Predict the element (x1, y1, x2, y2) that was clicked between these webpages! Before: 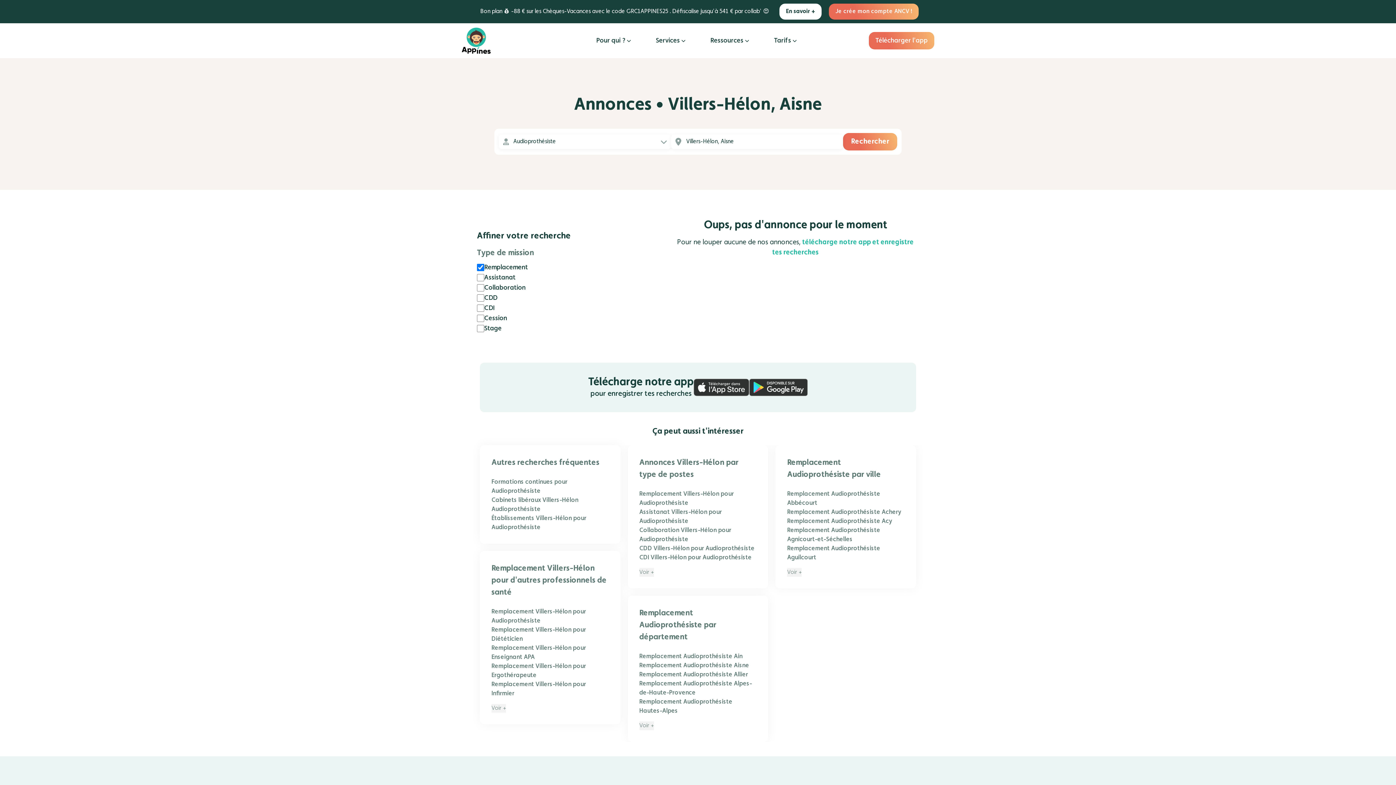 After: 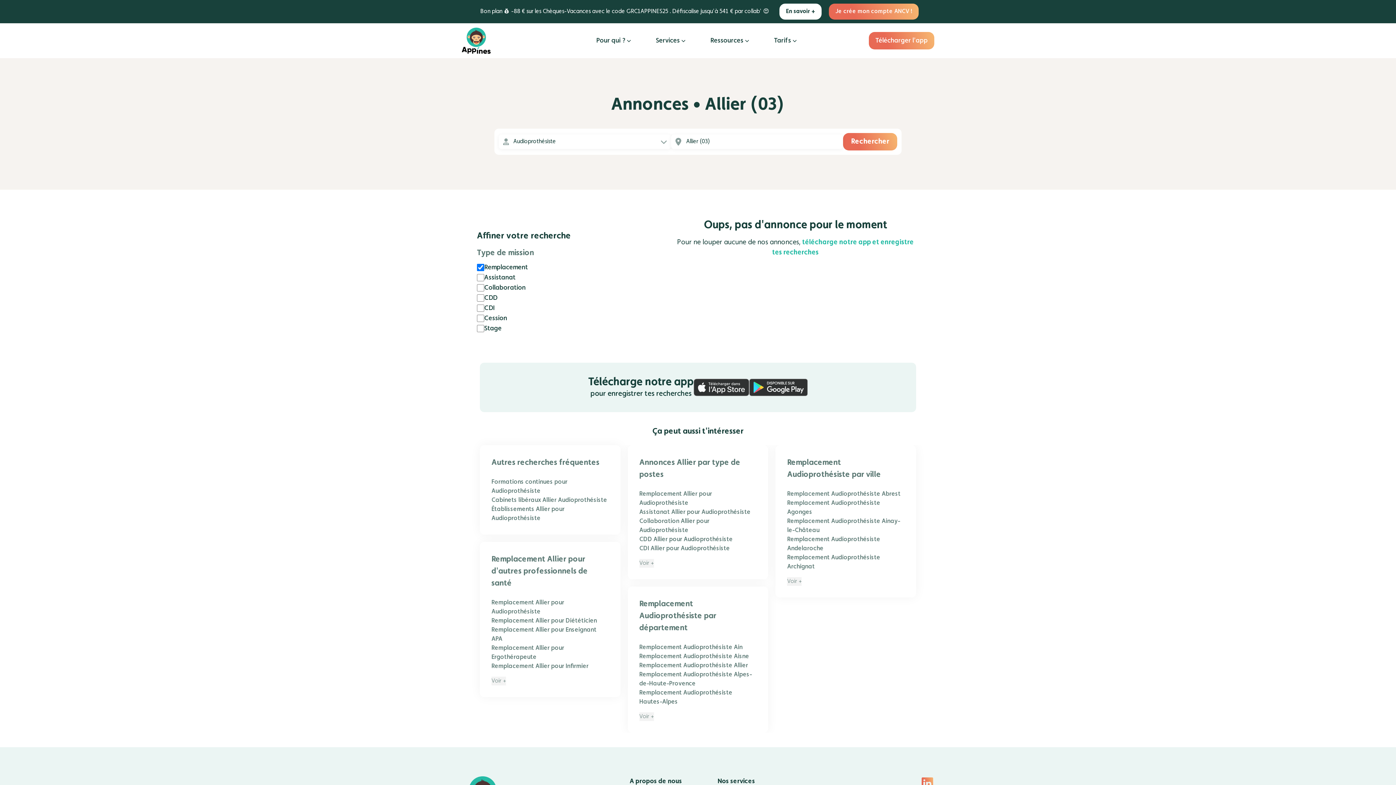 Action: bbox: (639, 670, 756, 679) label: Remplacement Audioprothésiste Allier